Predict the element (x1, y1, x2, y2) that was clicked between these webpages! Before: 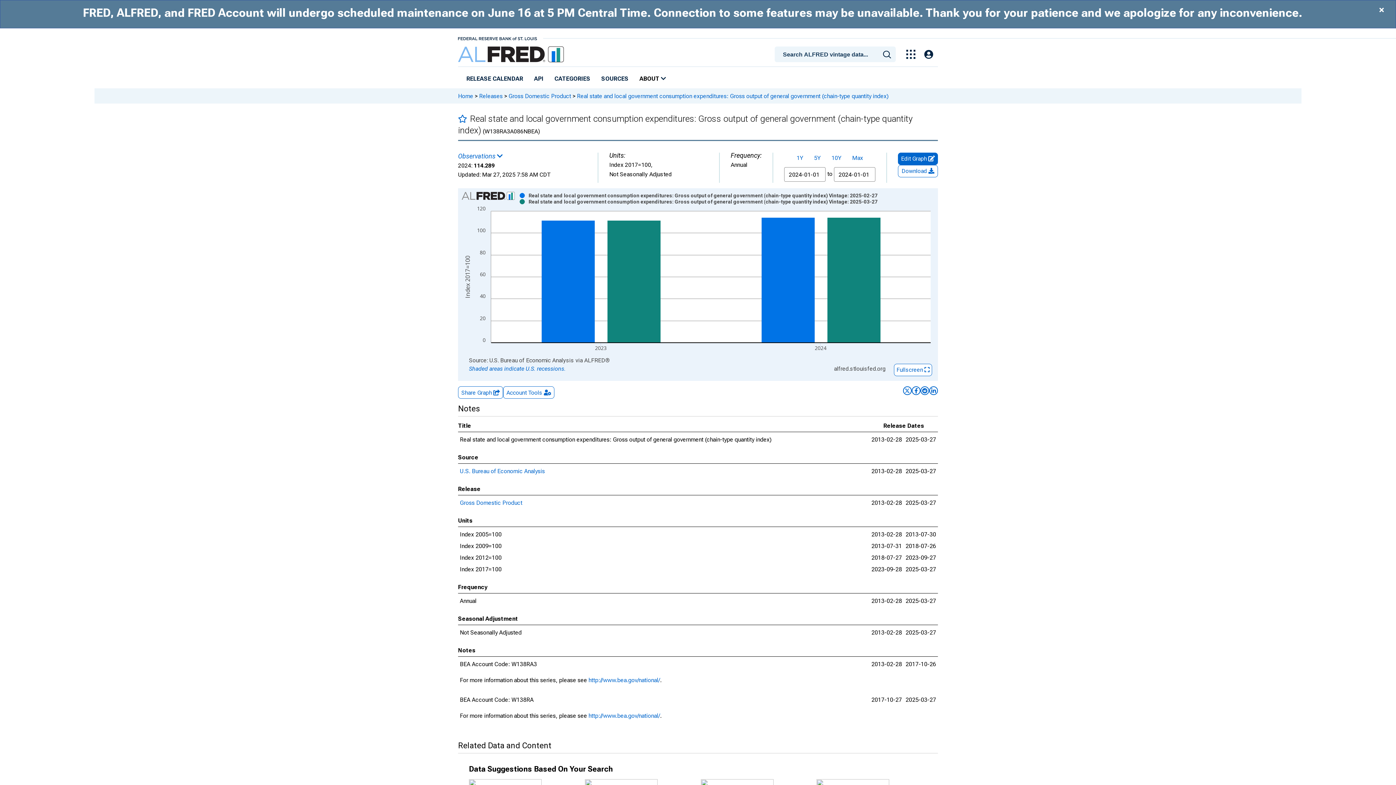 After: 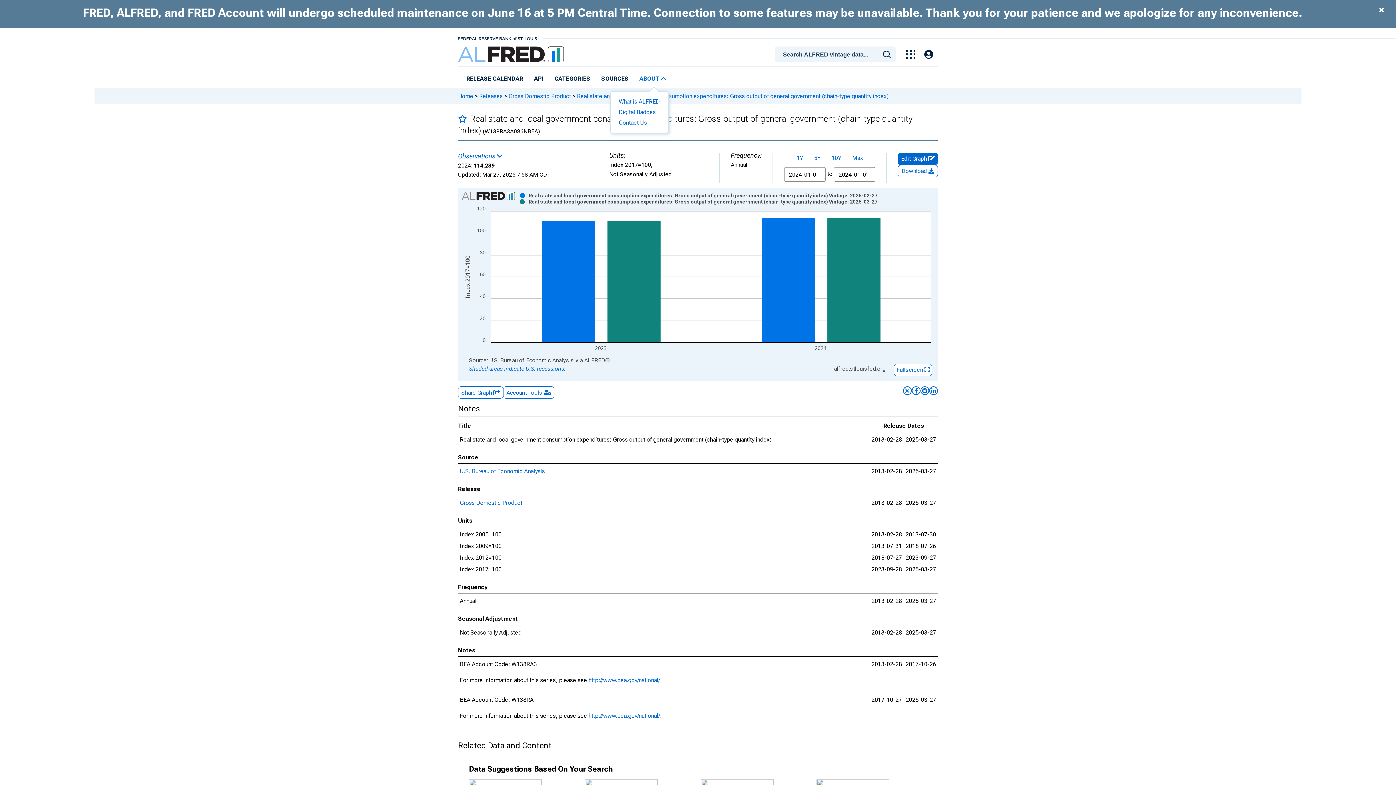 Action: label: ABOUT  bbox: (637, 72, 668, 85)